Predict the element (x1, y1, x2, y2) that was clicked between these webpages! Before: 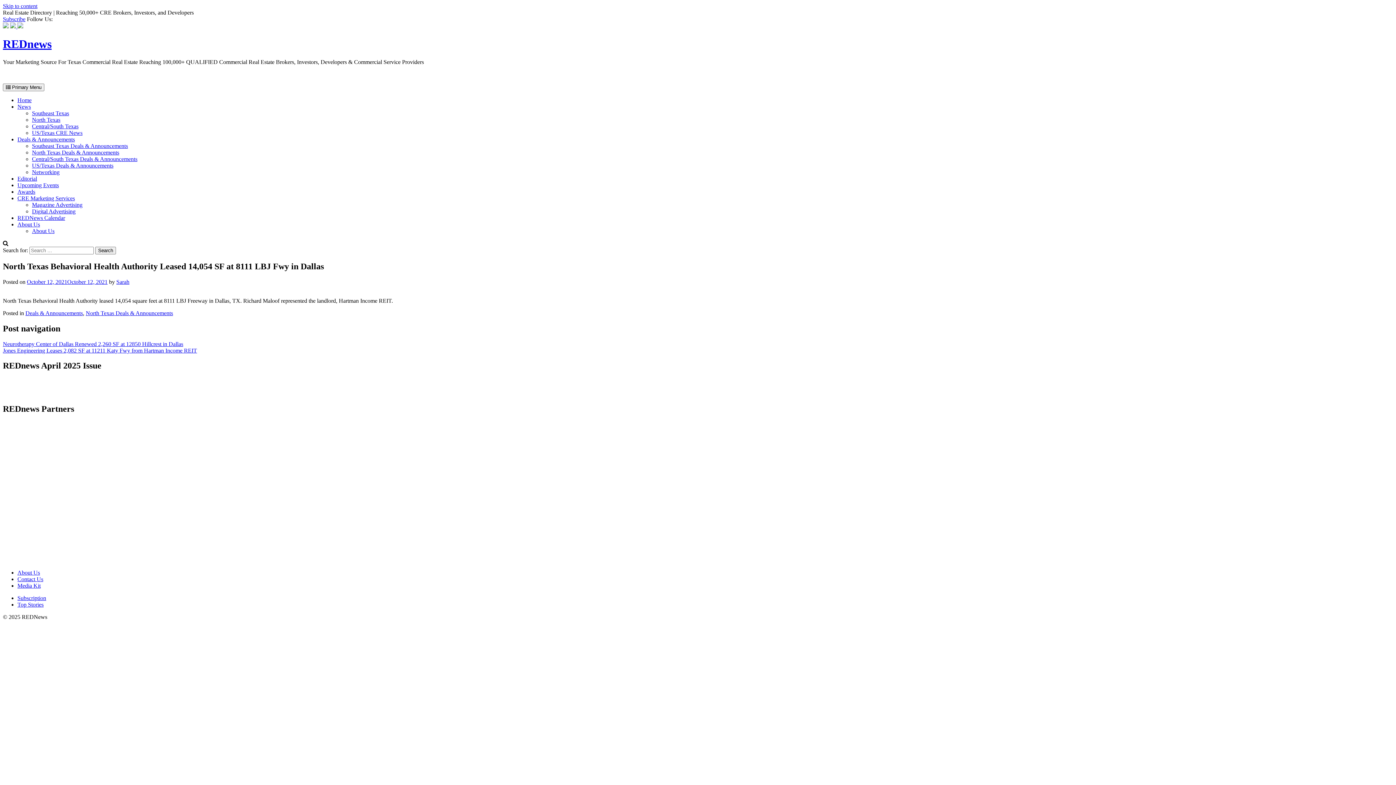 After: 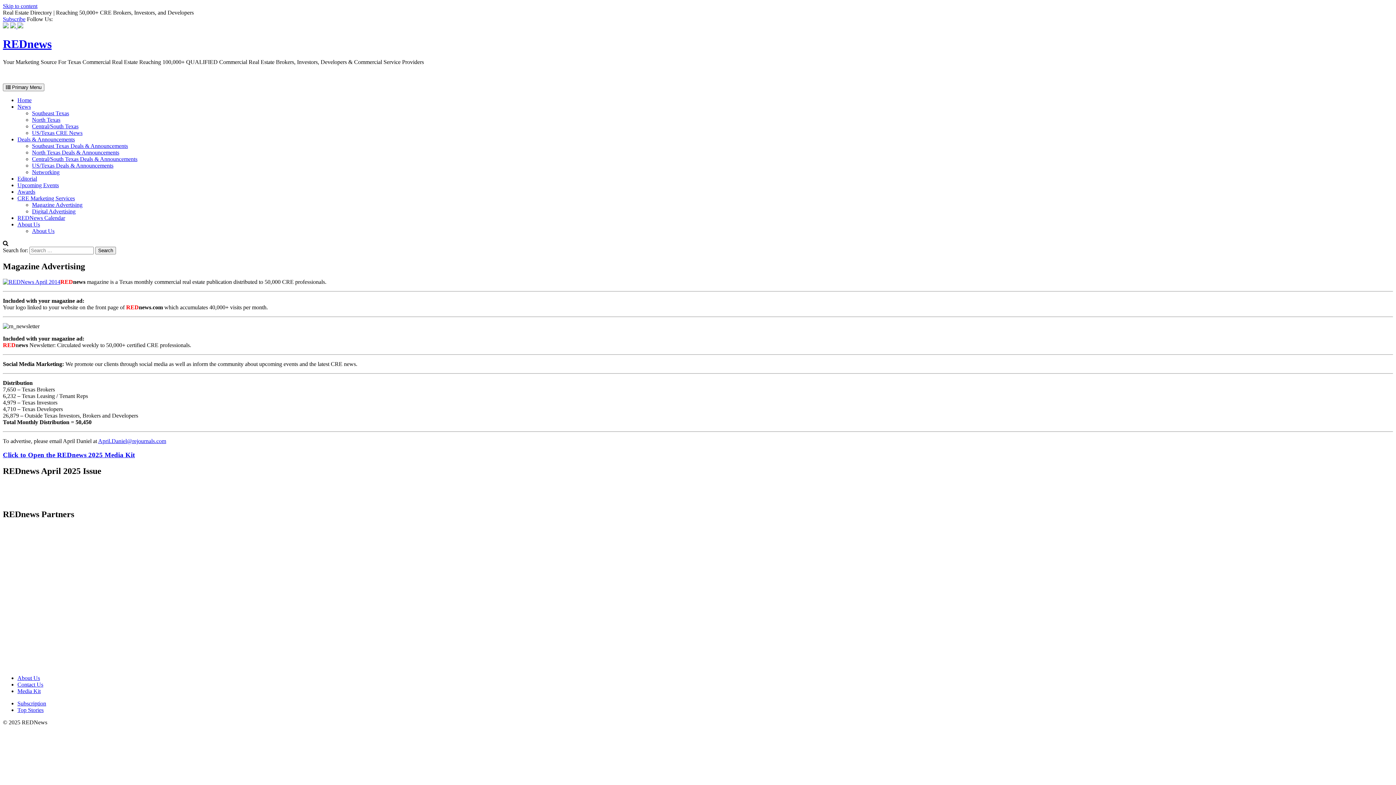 Action: label: Magazine Advertising bbox: (32, 201, 82, 207)